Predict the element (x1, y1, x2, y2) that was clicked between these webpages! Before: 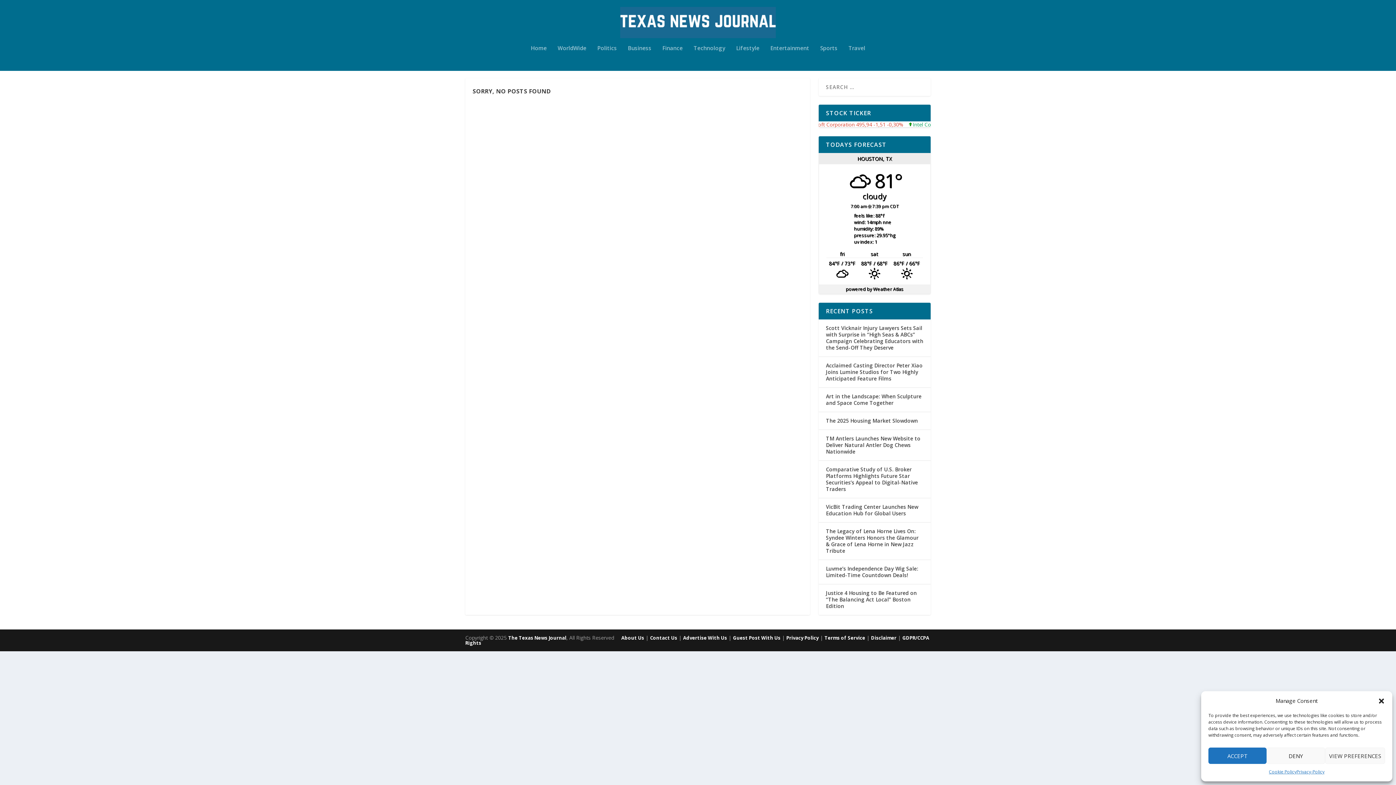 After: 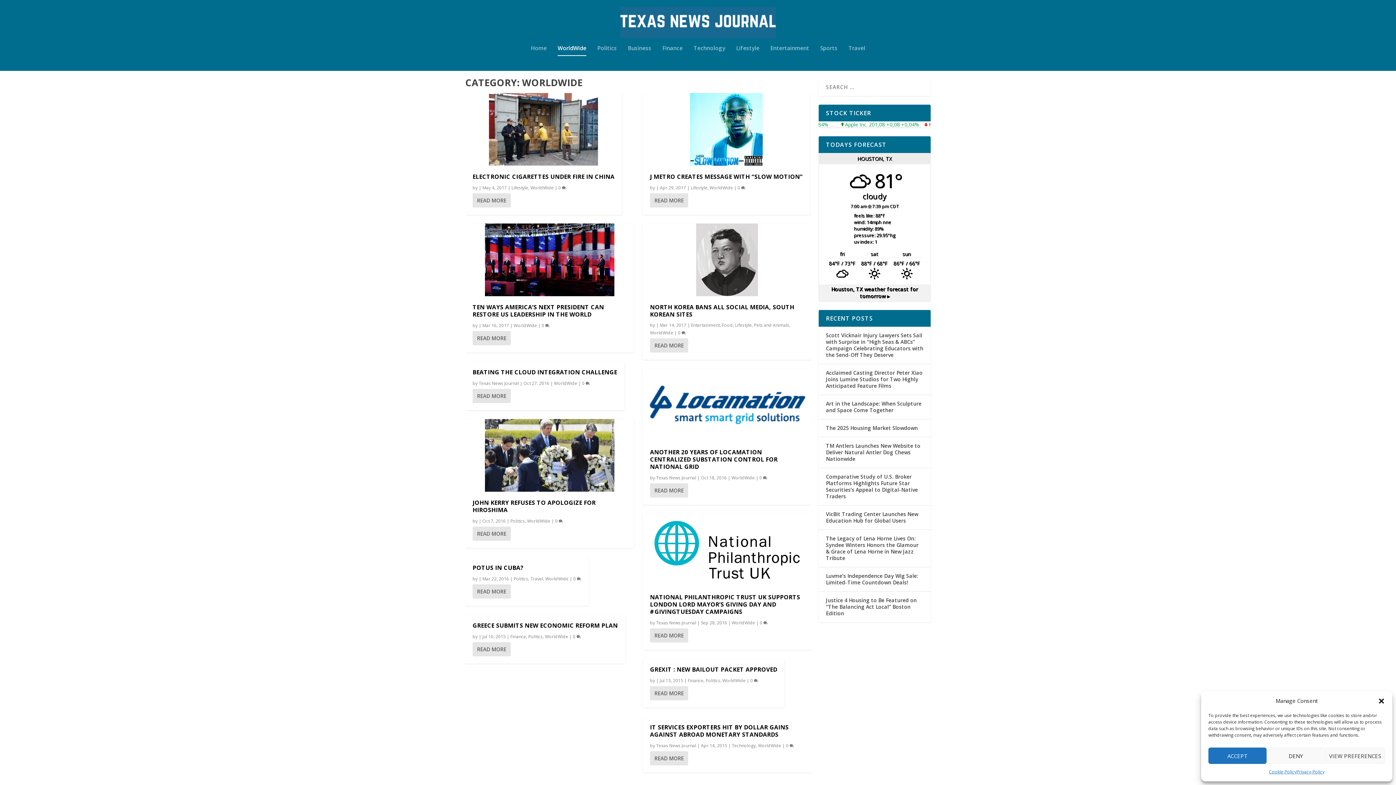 Action: label: WorldWide bbox: (557, 45, 586, 70)